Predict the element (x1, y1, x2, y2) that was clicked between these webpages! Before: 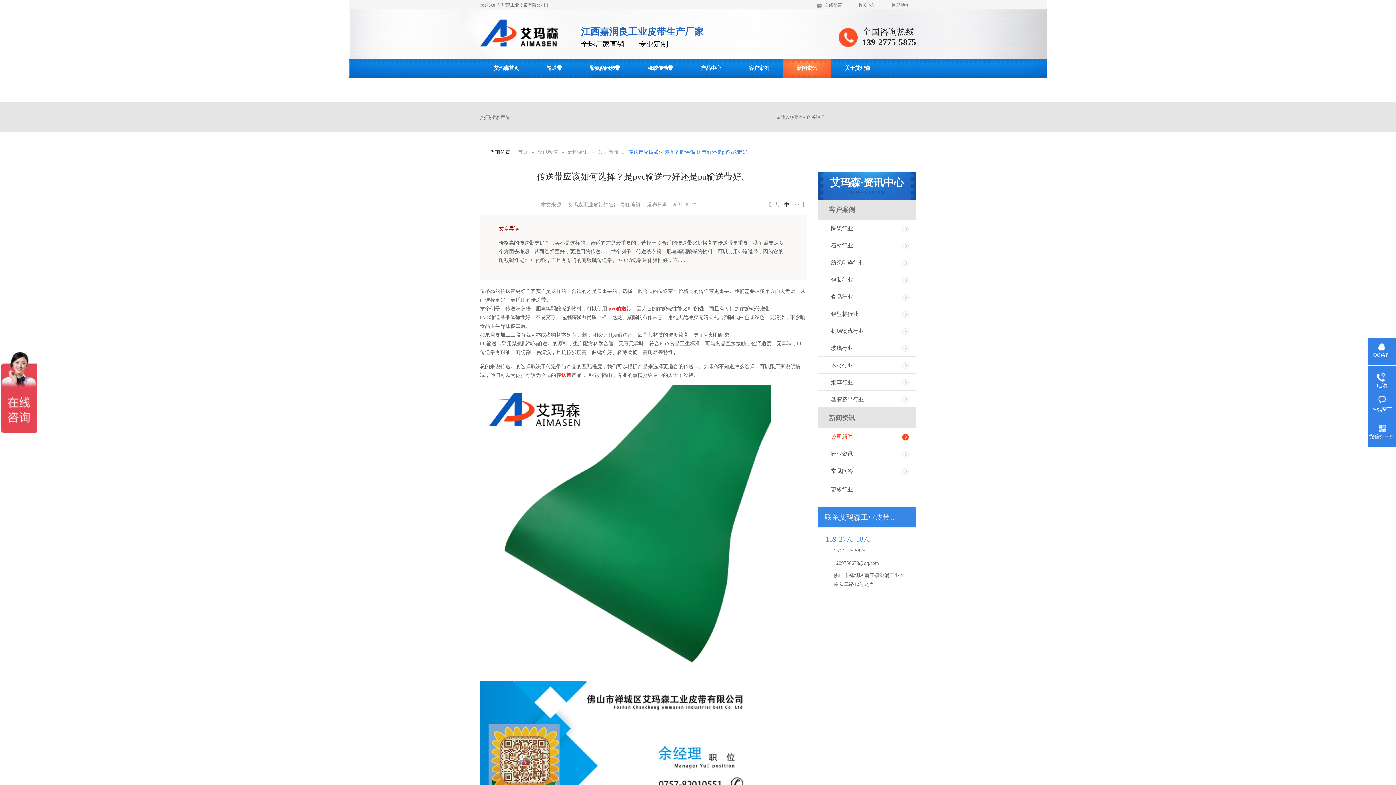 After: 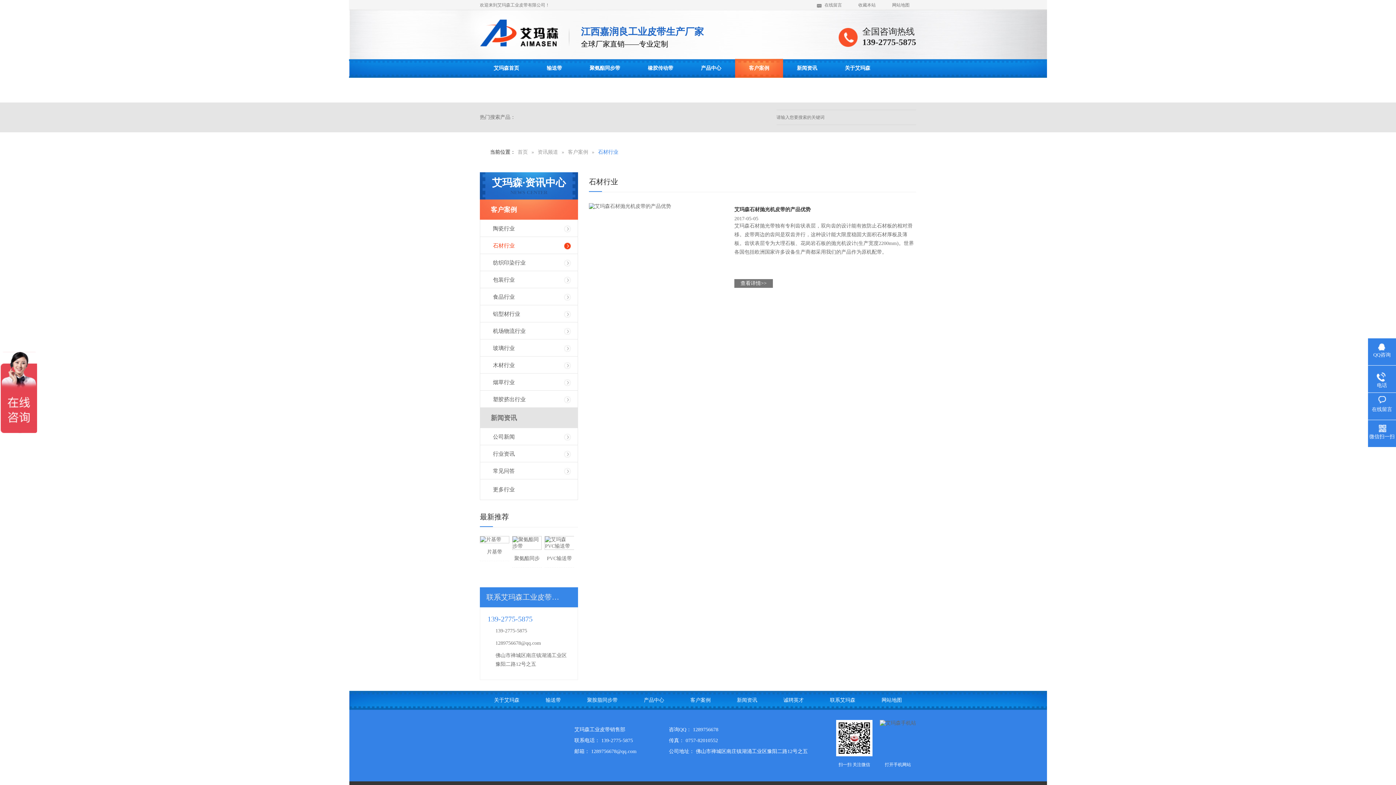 Action: bbox: (818, 237, 916, 254) label: 石材行业